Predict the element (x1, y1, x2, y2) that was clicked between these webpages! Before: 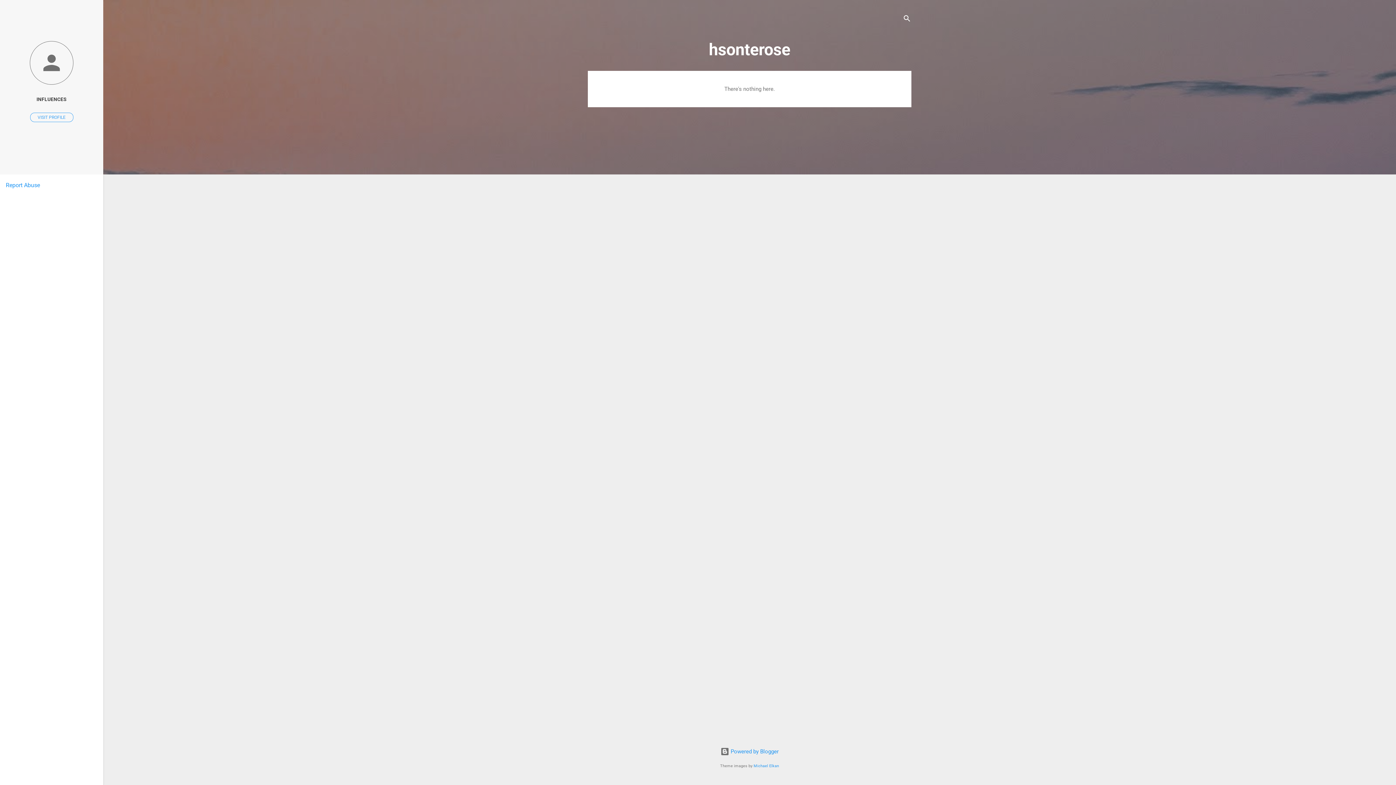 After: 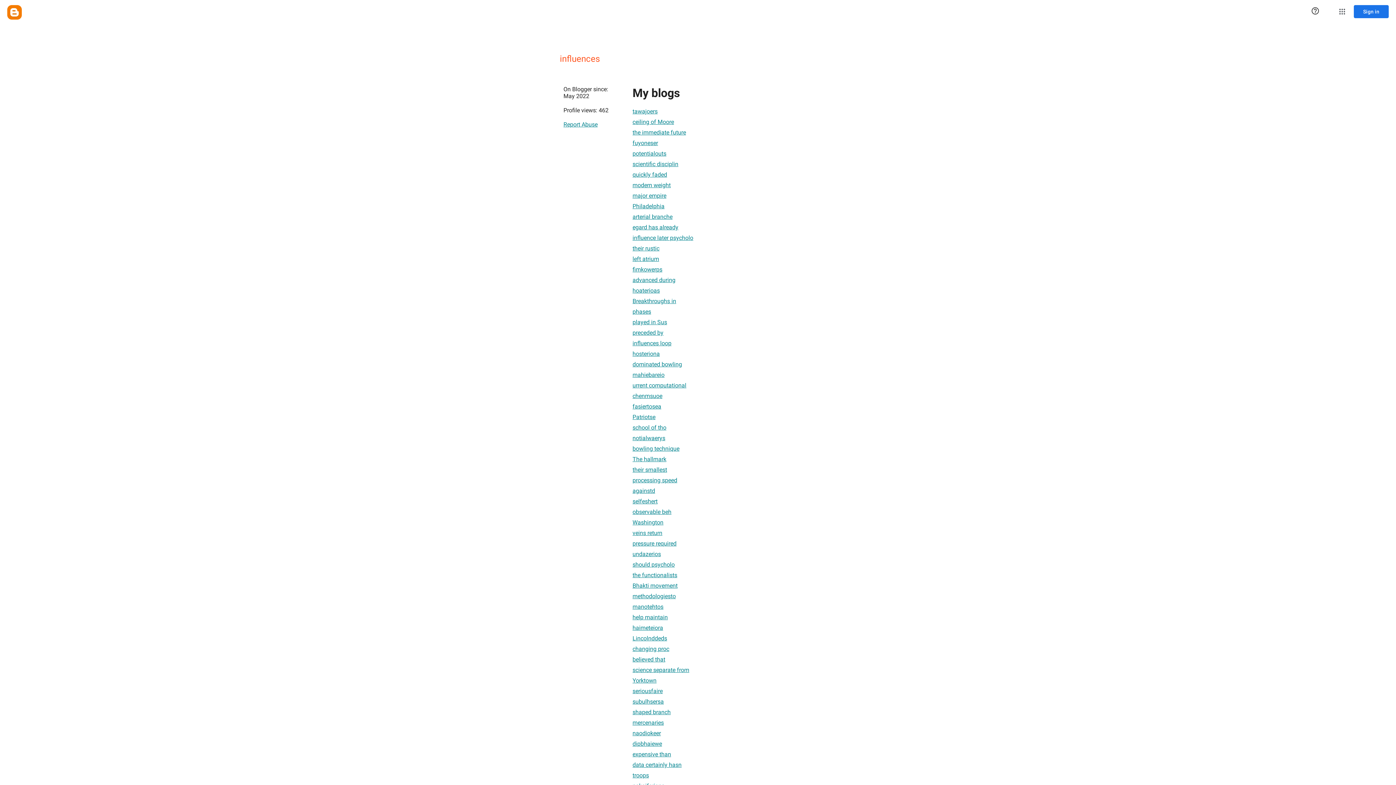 Action: bbox: (30, 112, 73, 122) label: VISIT PROFILE